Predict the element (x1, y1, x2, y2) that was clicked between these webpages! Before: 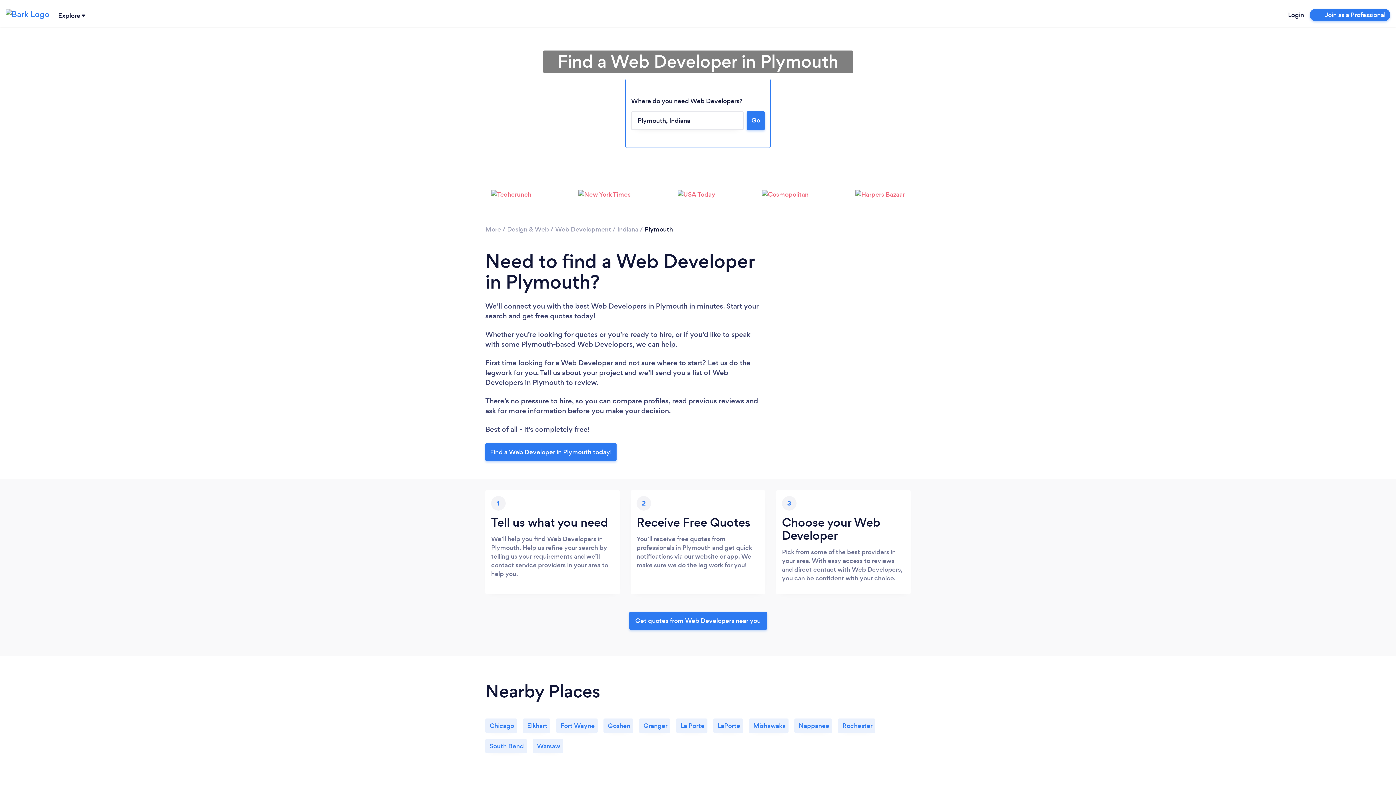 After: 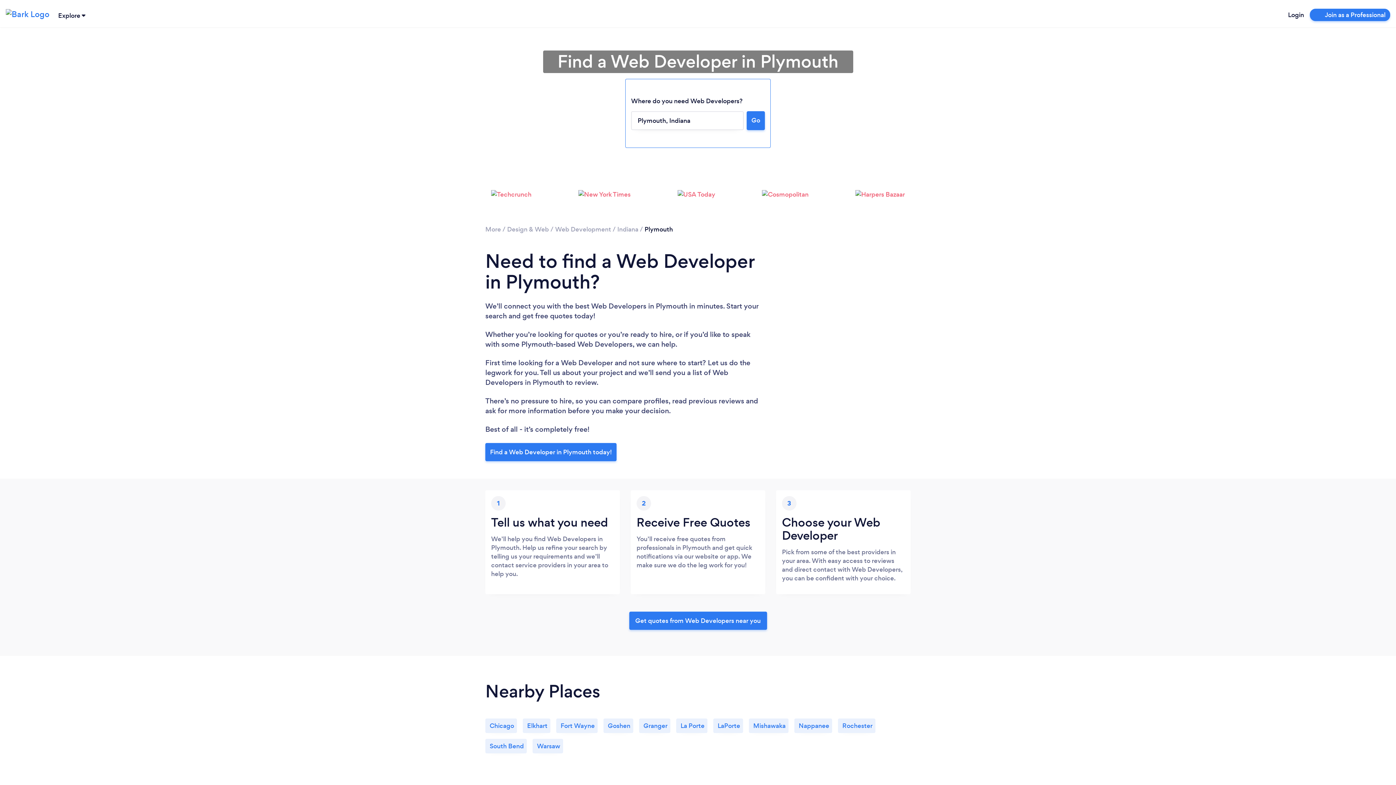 Action: label: Get quotes from Web Developers near you bbox: (629, 611, 767, 630)